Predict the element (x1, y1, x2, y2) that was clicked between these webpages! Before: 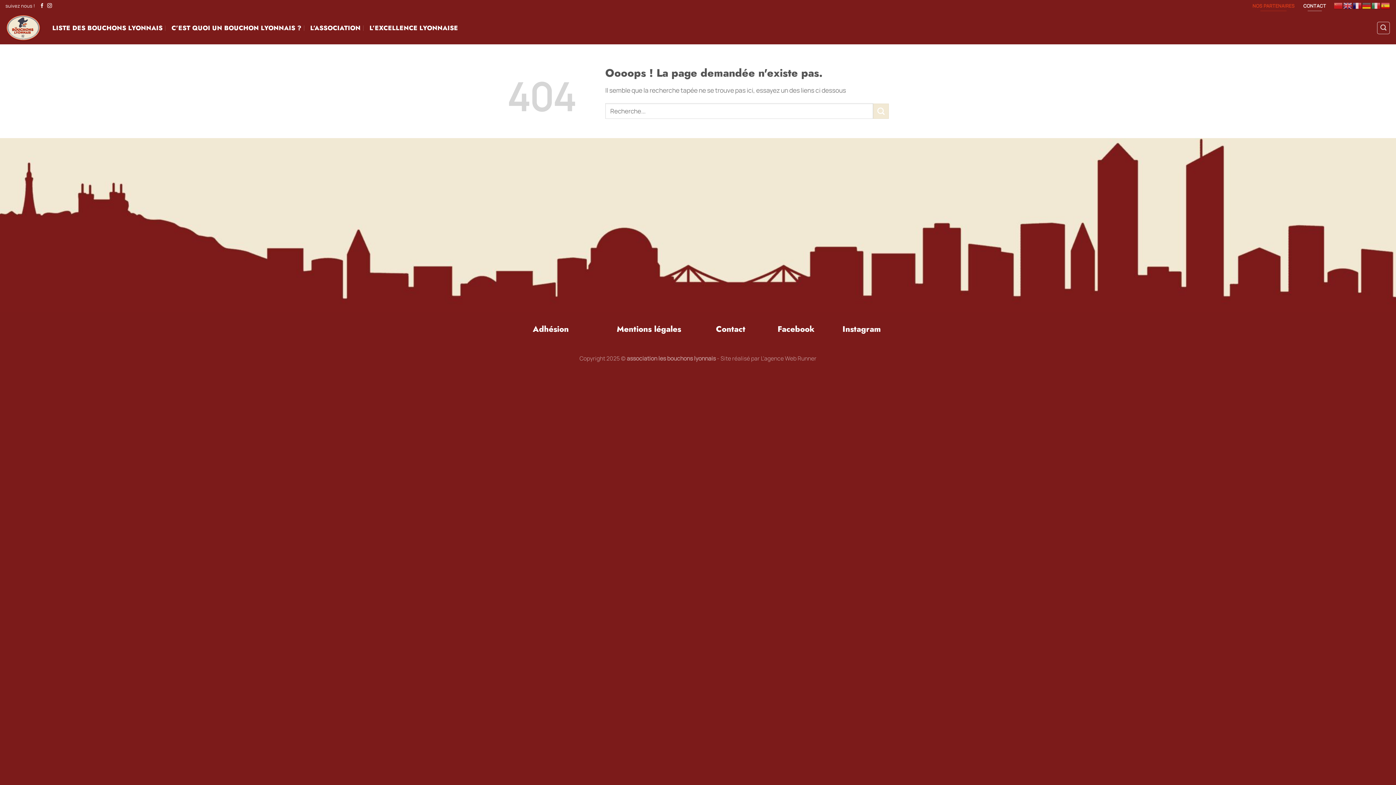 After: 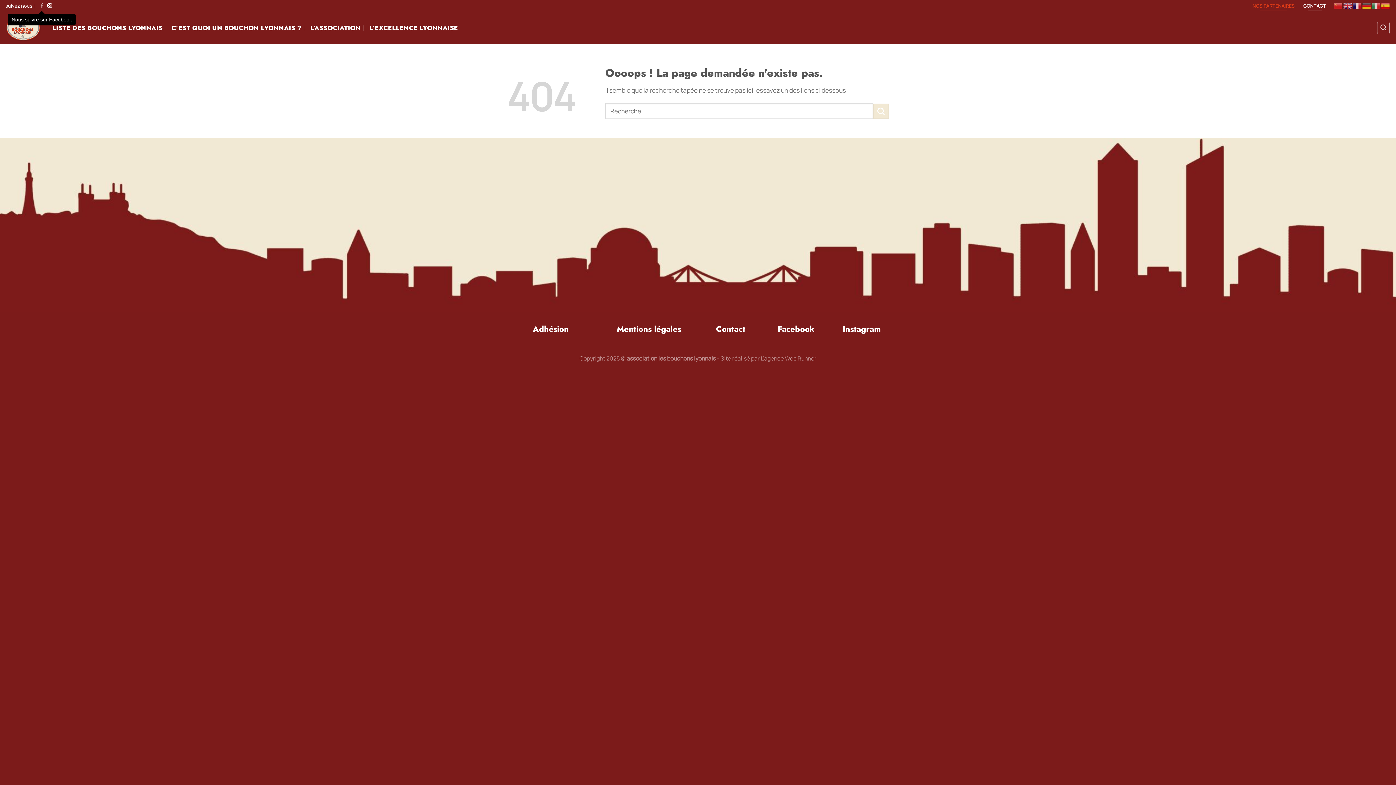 Action: bbox: (39, 3, 44, 8) label: Nous suivre sur Facebook